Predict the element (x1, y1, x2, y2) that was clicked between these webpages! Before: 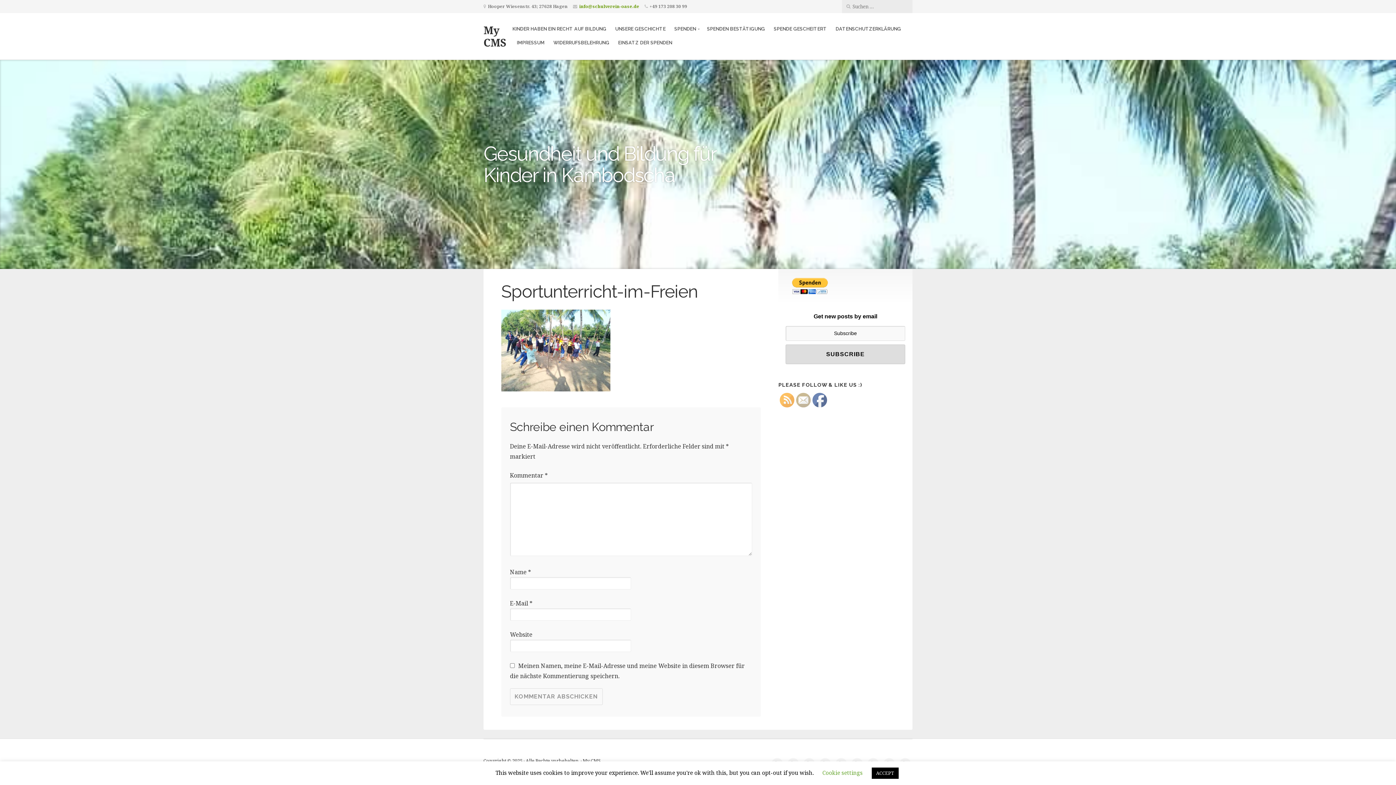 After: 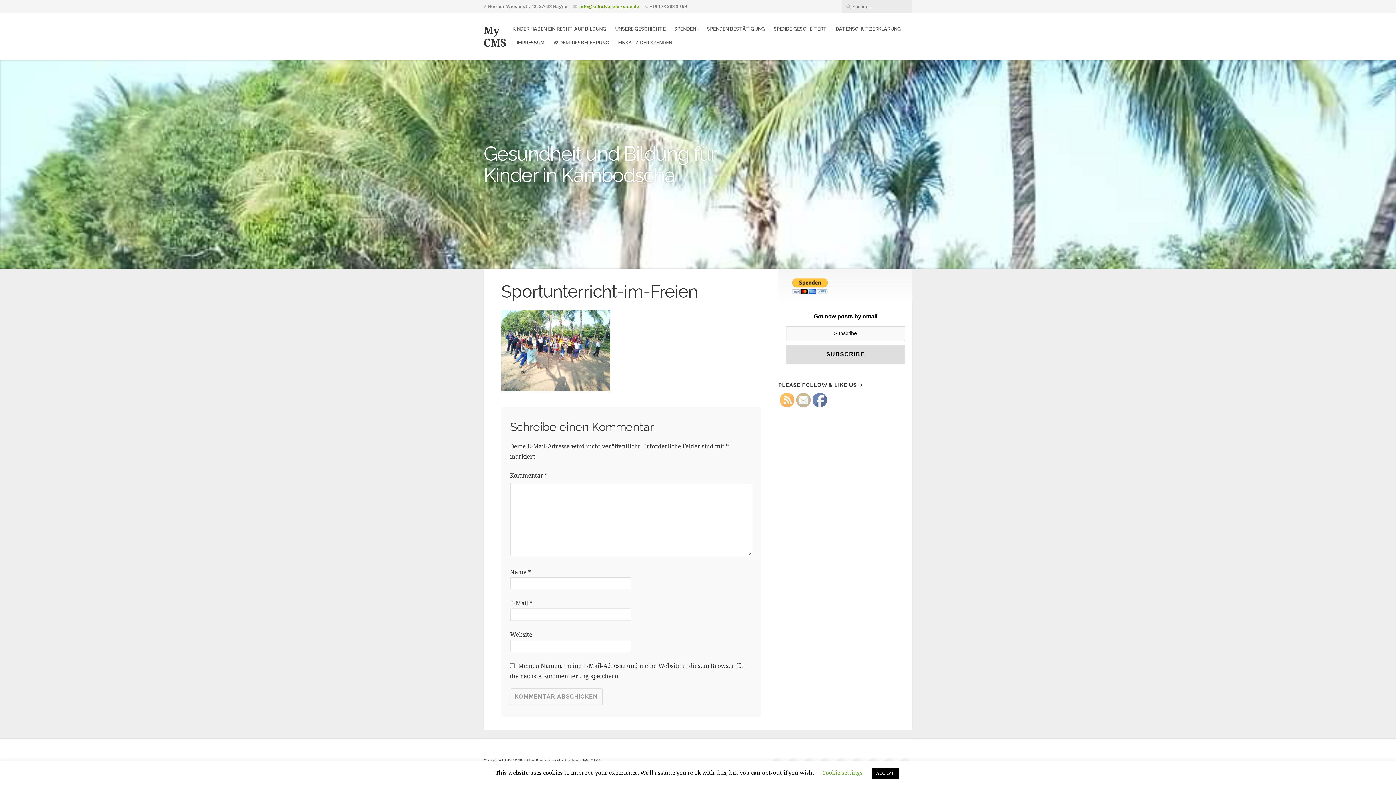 Action: bbox: (780, 393, 795, 408)